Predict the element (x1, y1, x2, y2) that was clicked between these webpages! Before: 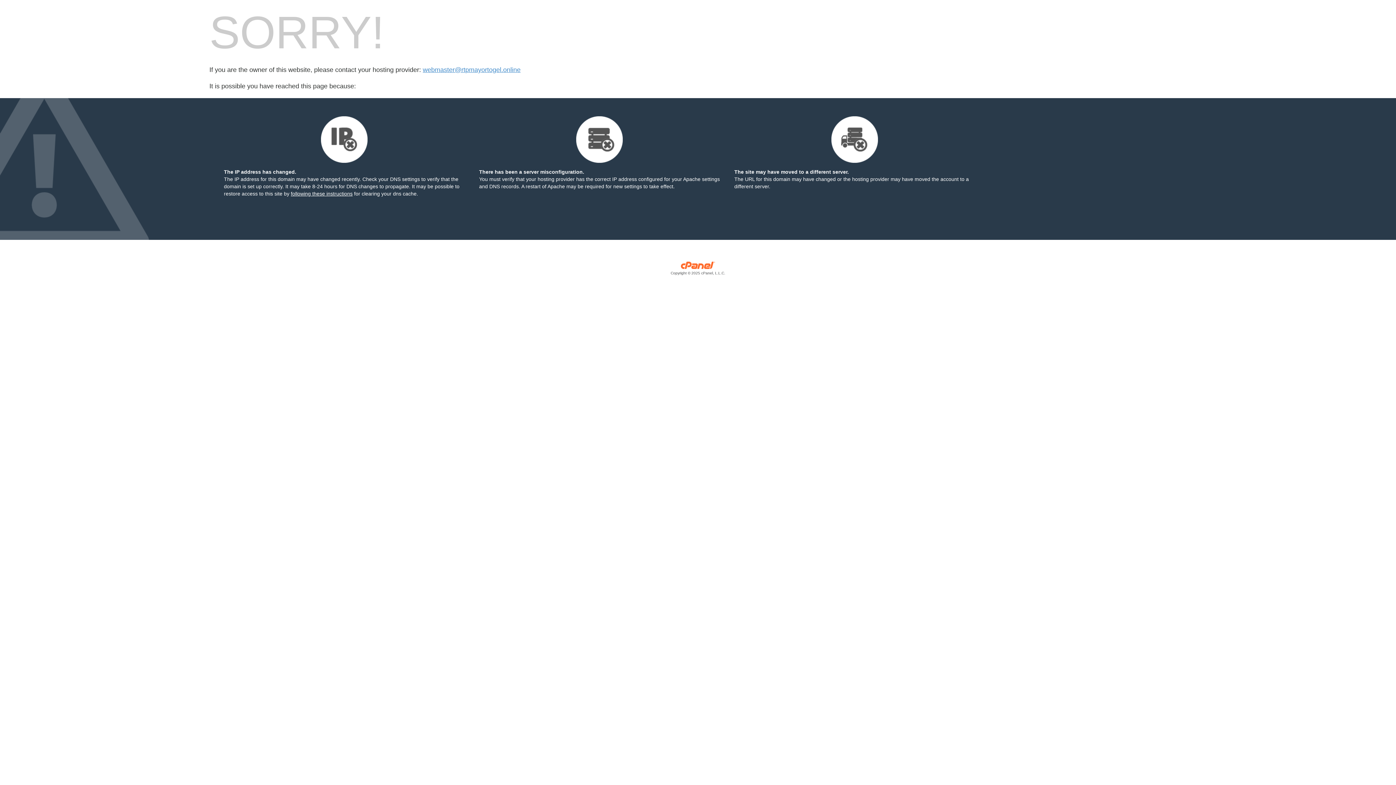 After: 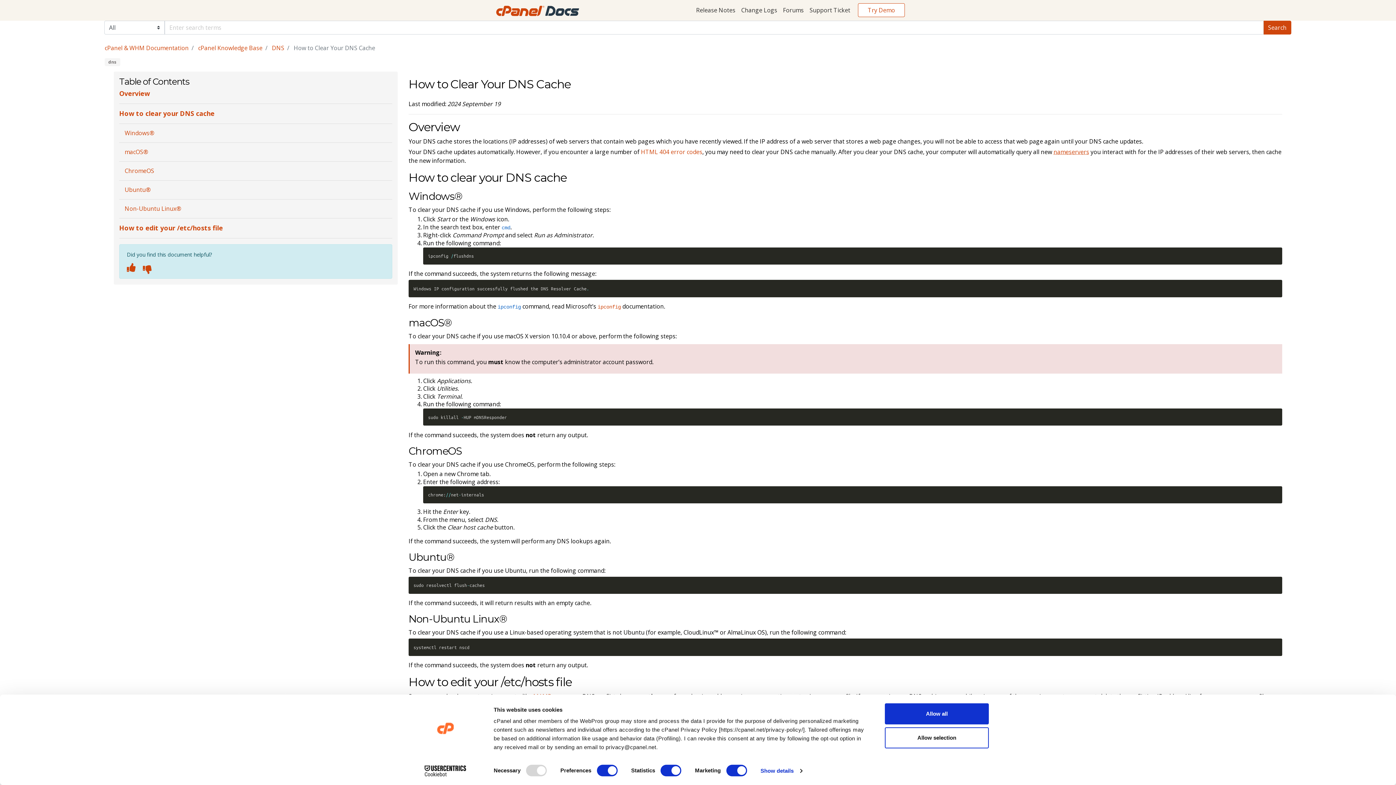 Action: label: following these instructions bbox: (290, 190, 352, 196)